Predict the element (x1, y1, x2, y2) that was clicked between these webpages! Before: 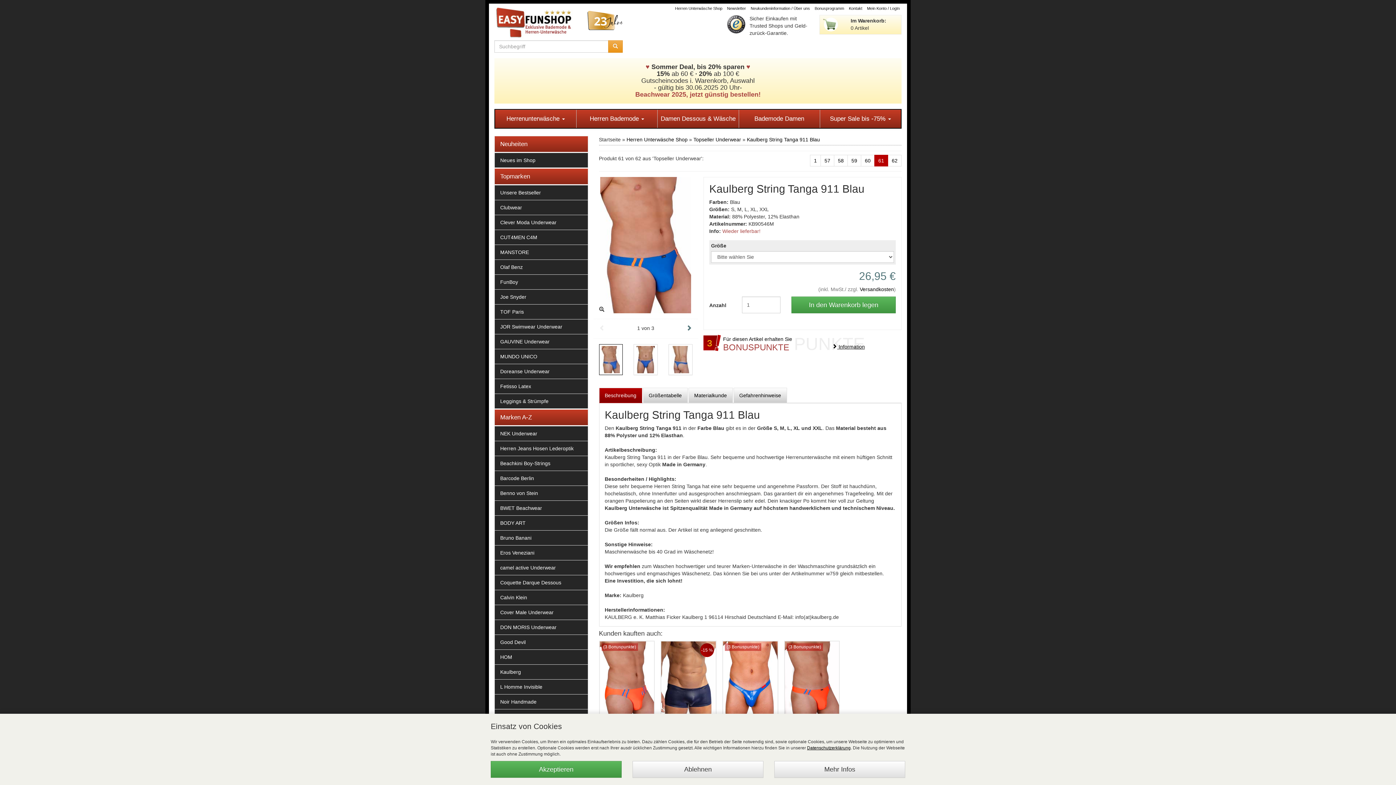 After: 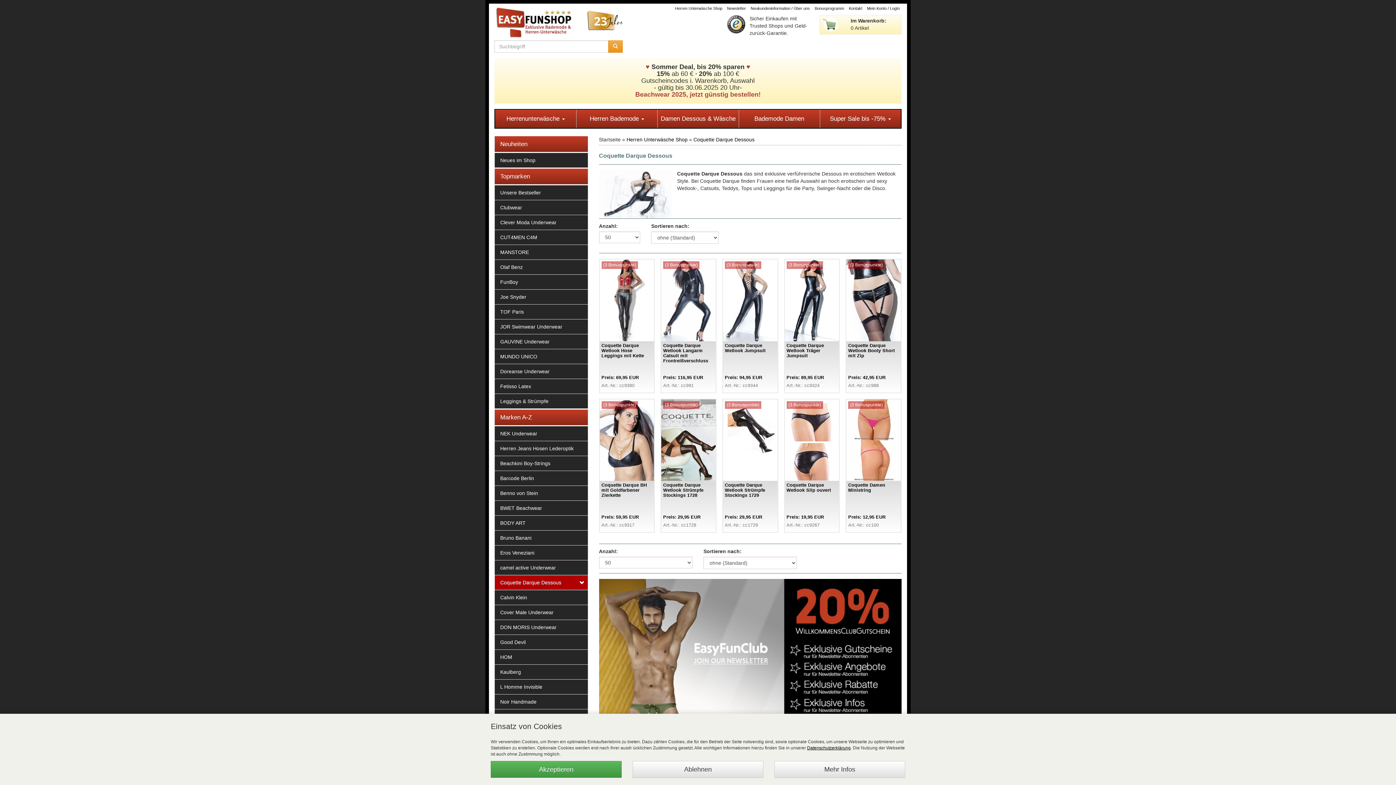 Action: bbox: (494, 575, 588, 590) label: Coquette Darque Dessous